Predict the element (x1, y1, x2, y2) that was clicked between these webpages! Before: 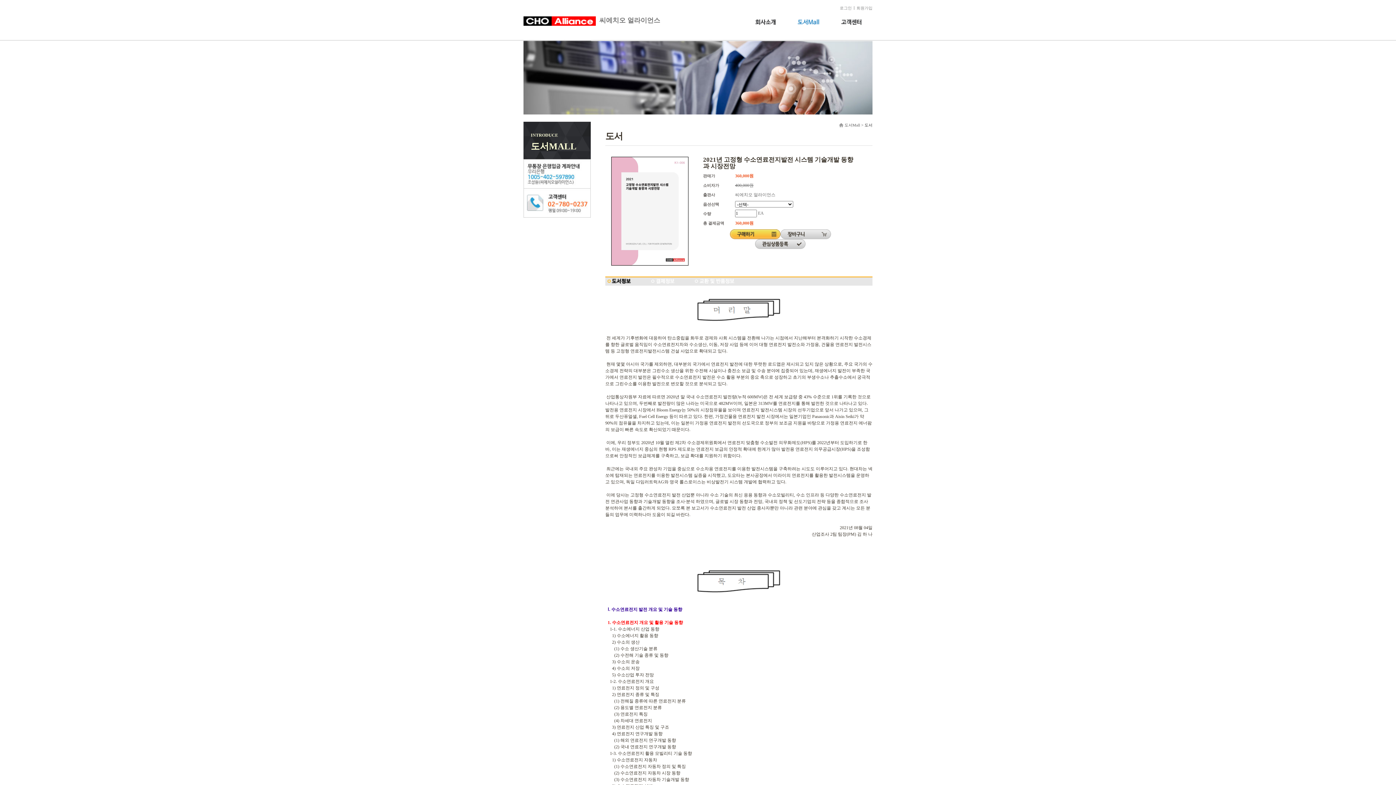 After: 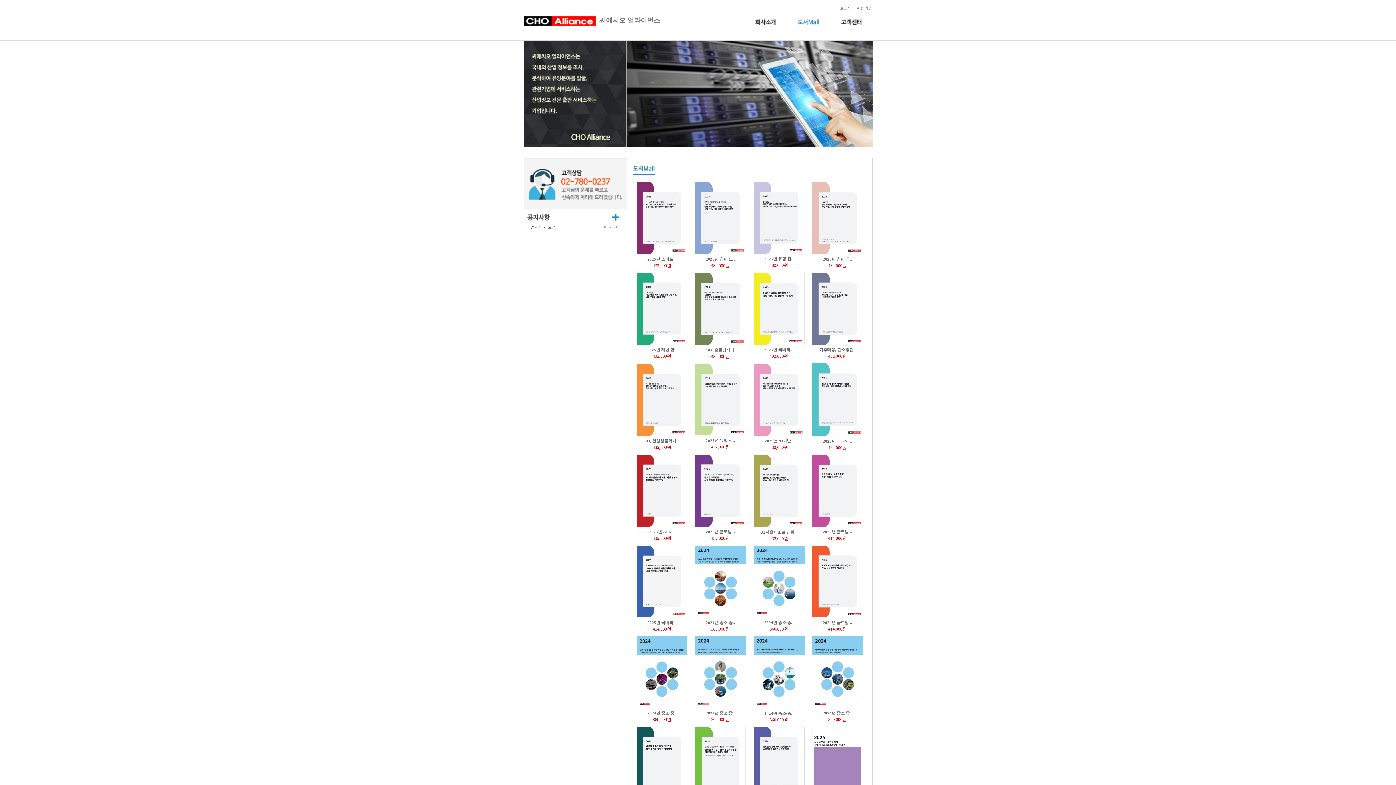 Action: label:  씨에치오 얼라이언스 bbox: (523, 16, 660, 24)